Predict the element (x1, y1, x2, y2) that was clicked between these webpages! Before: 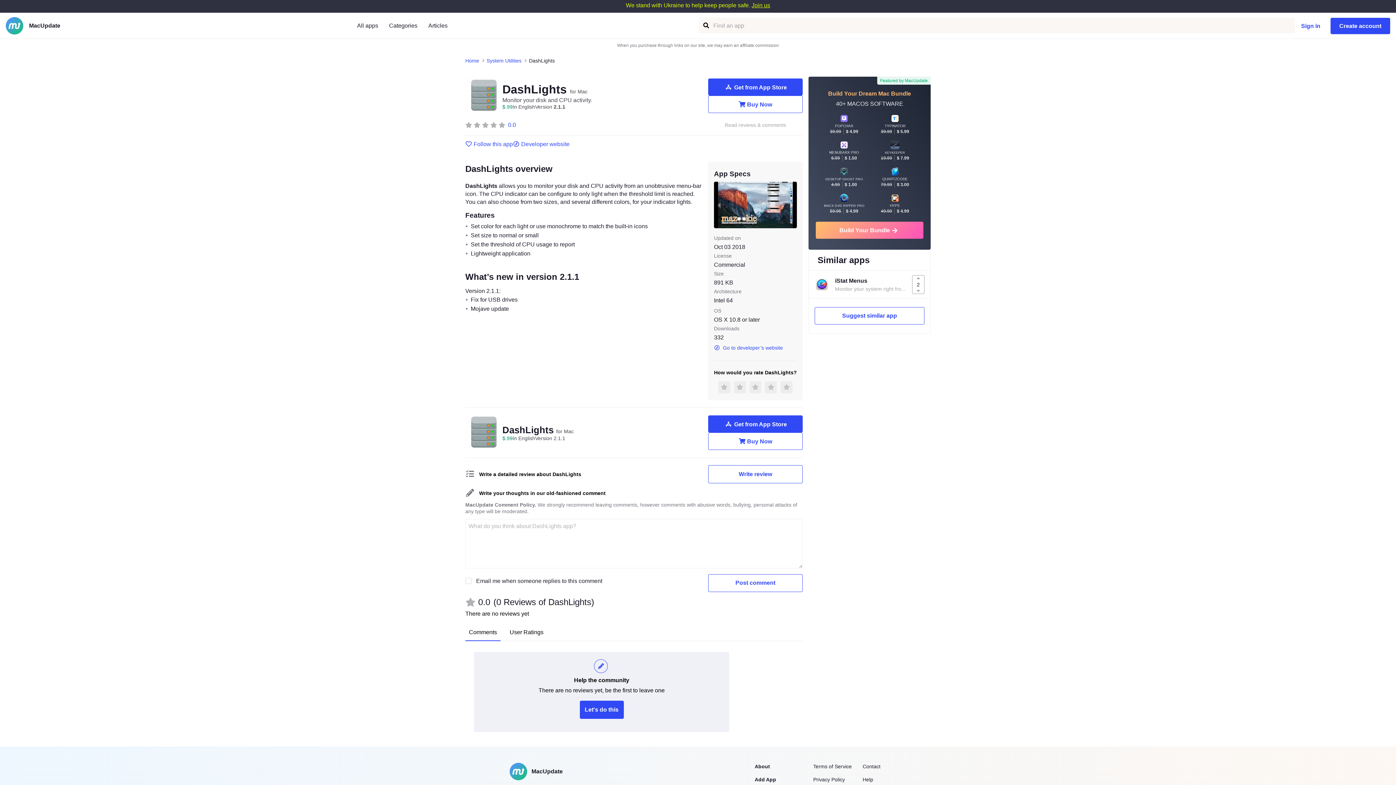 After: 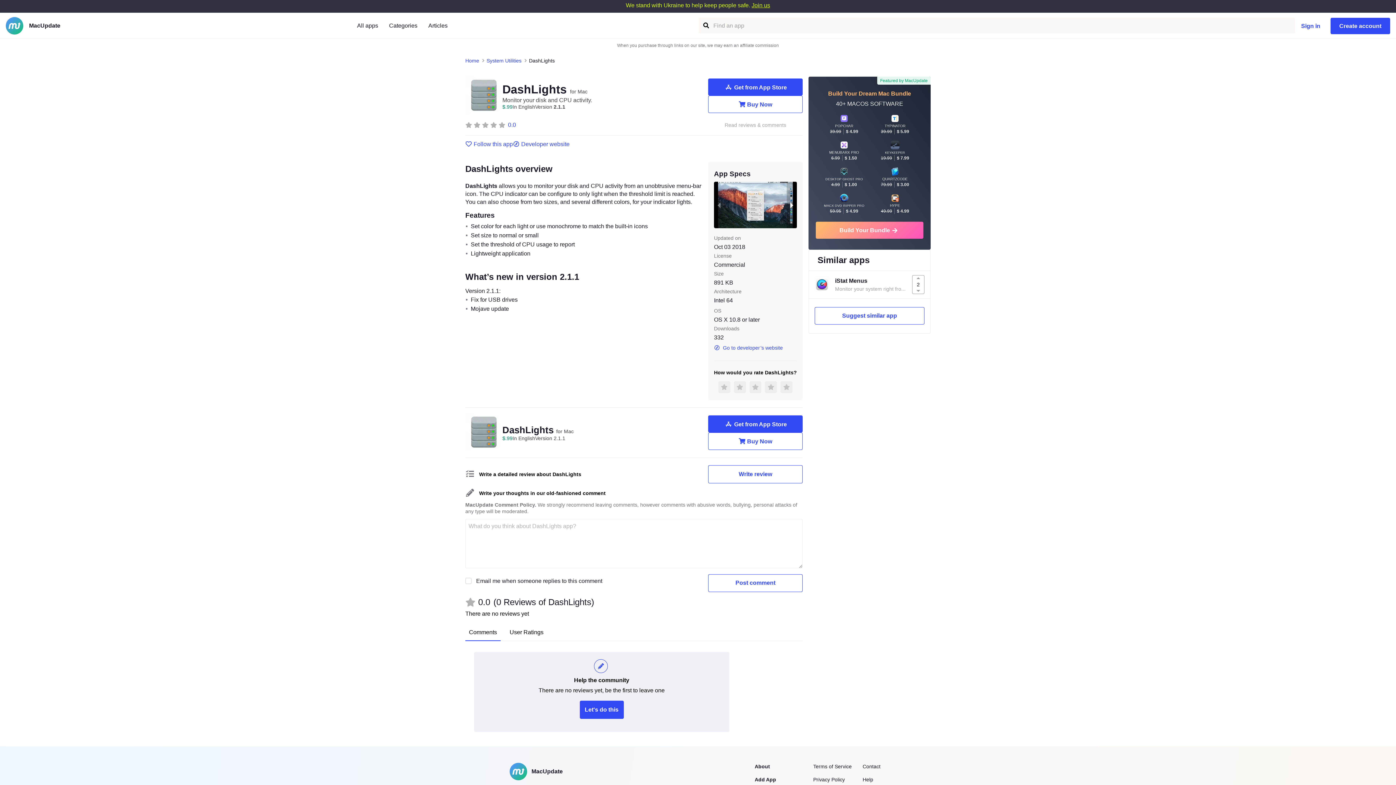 Action: bbox: (786, 181, 797, 228) label: next slide / item